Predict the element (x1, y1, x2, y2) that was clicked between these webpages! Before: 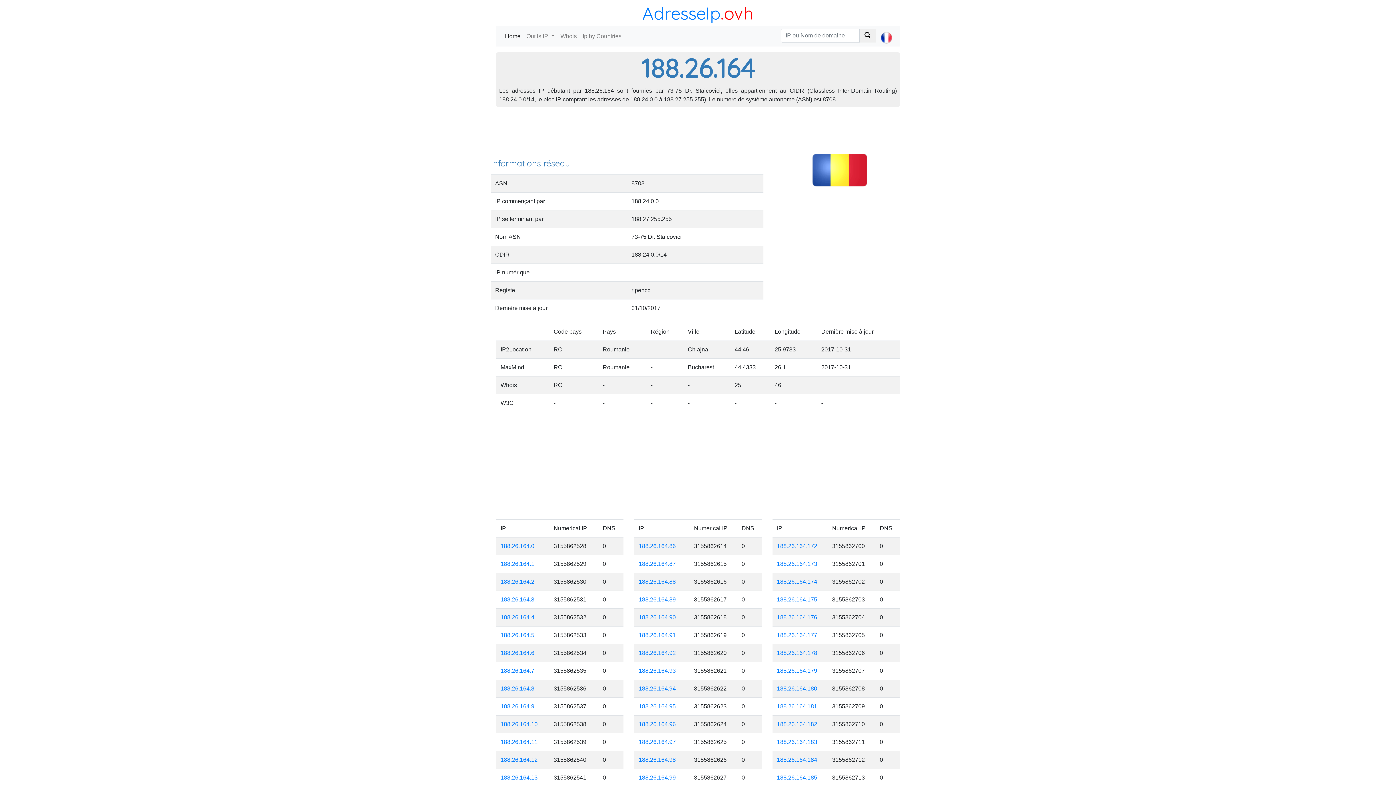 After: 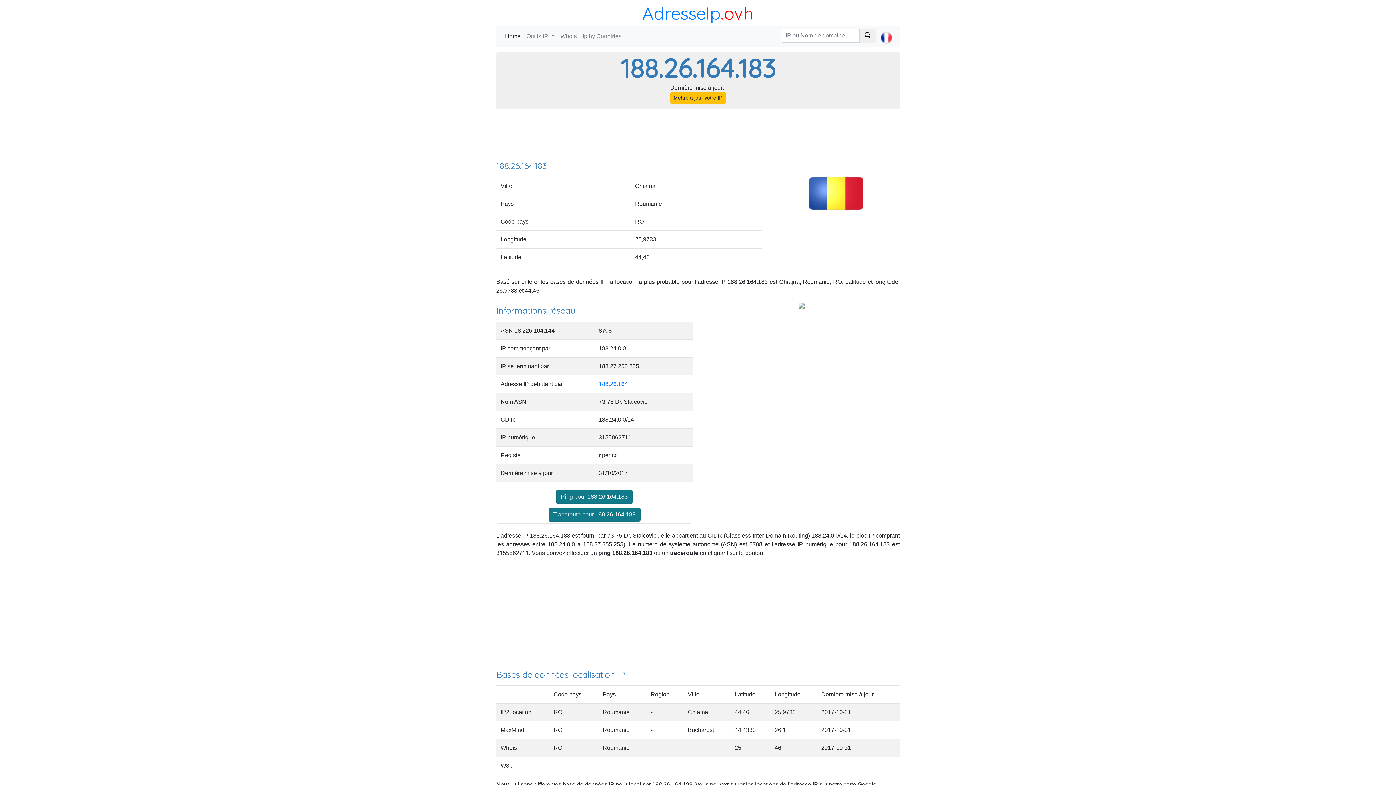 Action: label: 188.26.164.183 bbox: (777, 739, 817, 745)